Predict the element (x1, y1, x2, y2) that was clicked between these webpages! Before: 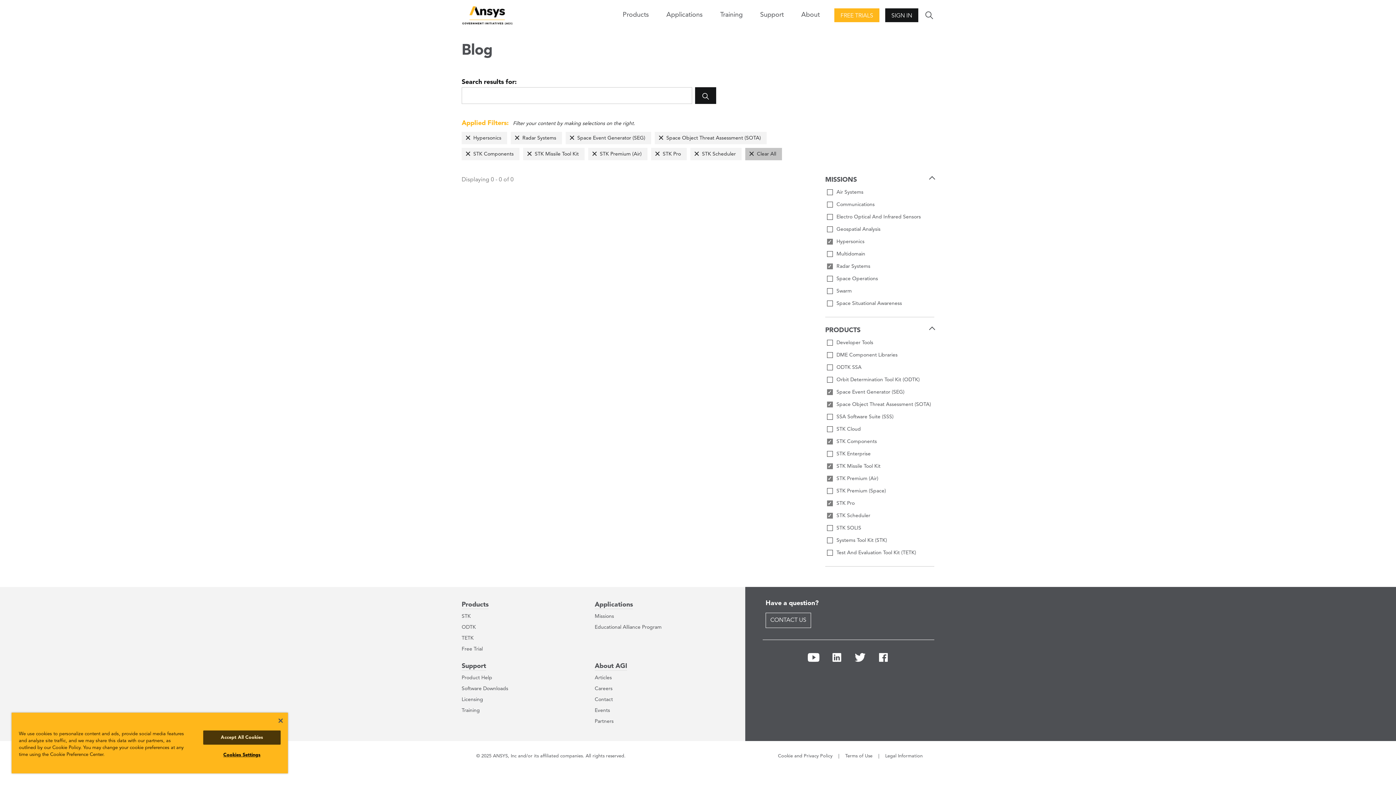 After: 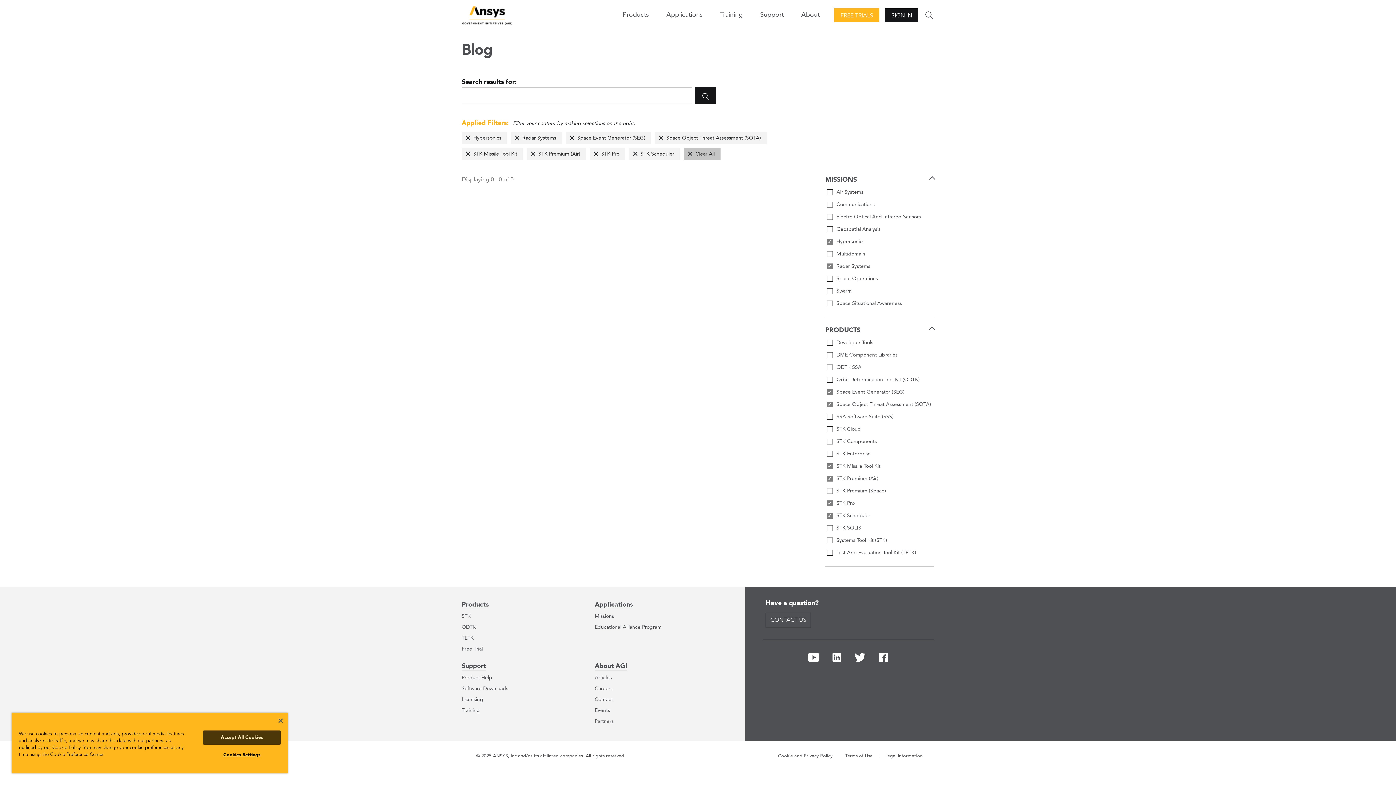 Action: label: STK Components bbox: (825, 437, 934, 446)